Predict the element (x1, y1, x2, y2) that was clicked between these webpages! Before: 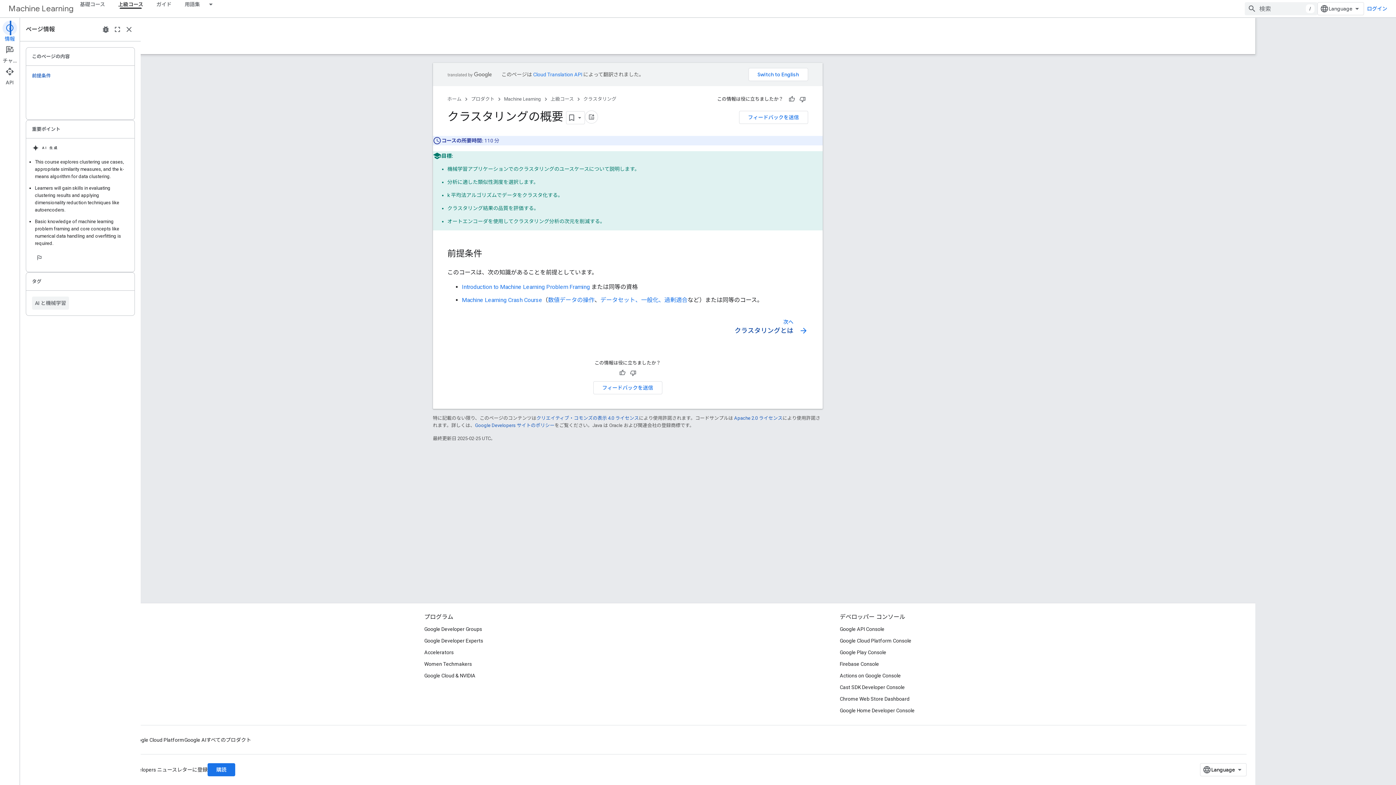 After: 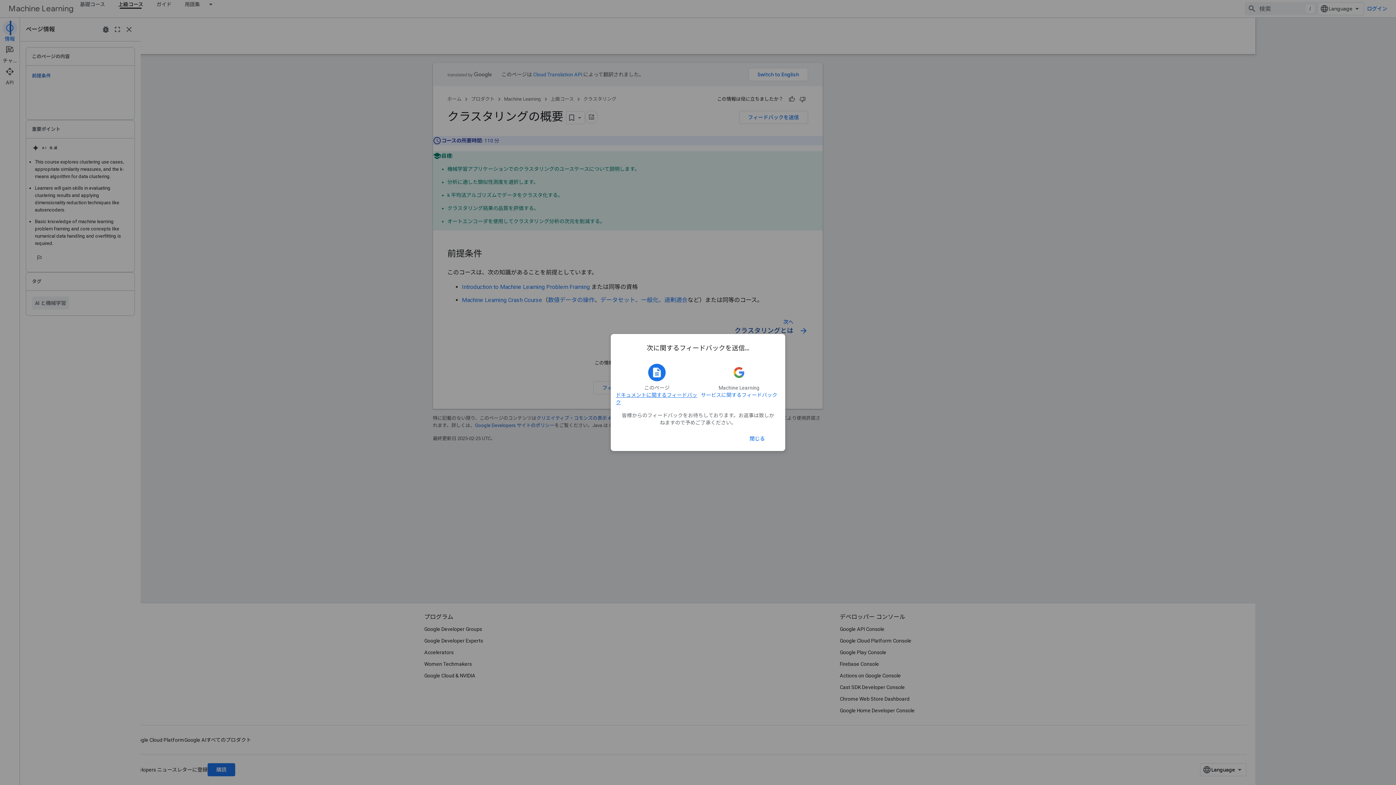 Action: bbox: (653, 353, 722, 366) label: フィードバックを送信